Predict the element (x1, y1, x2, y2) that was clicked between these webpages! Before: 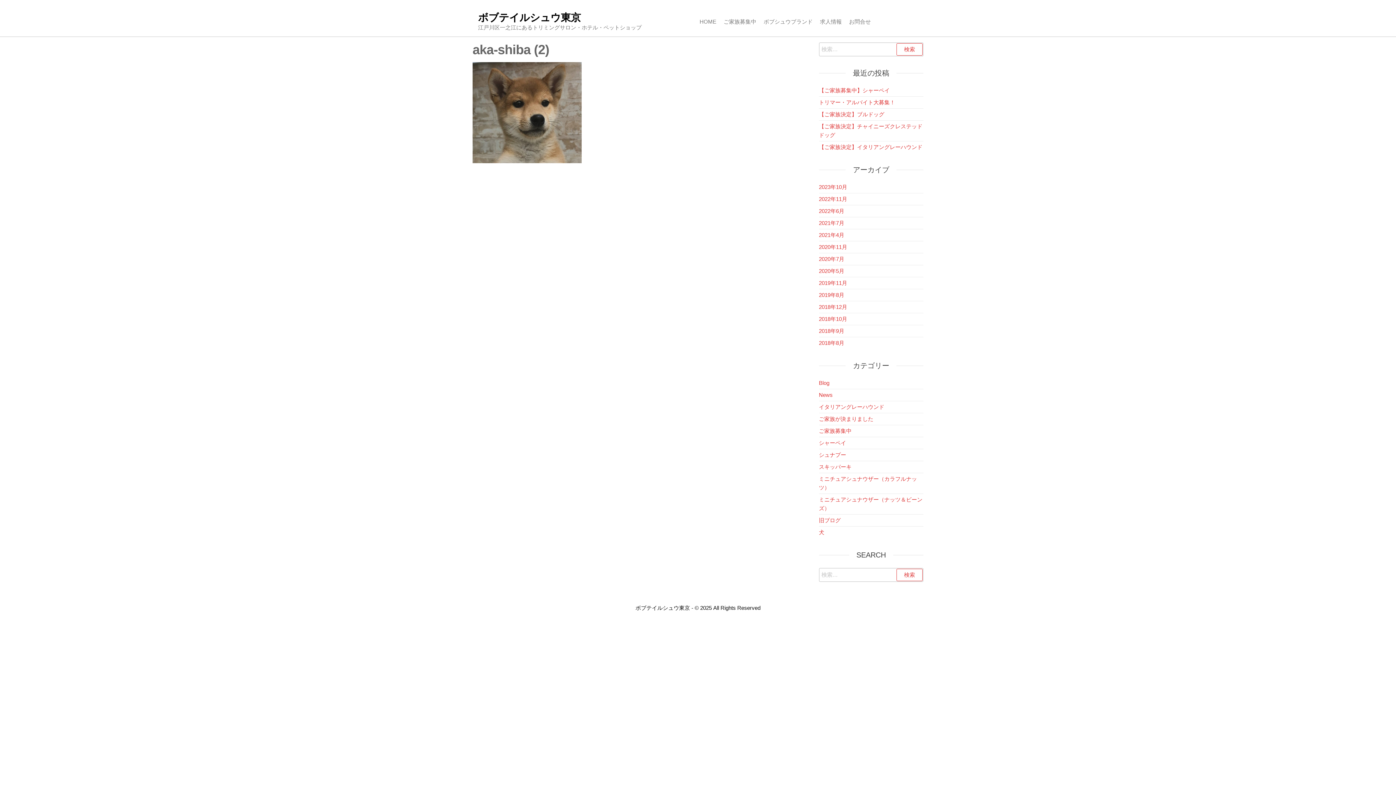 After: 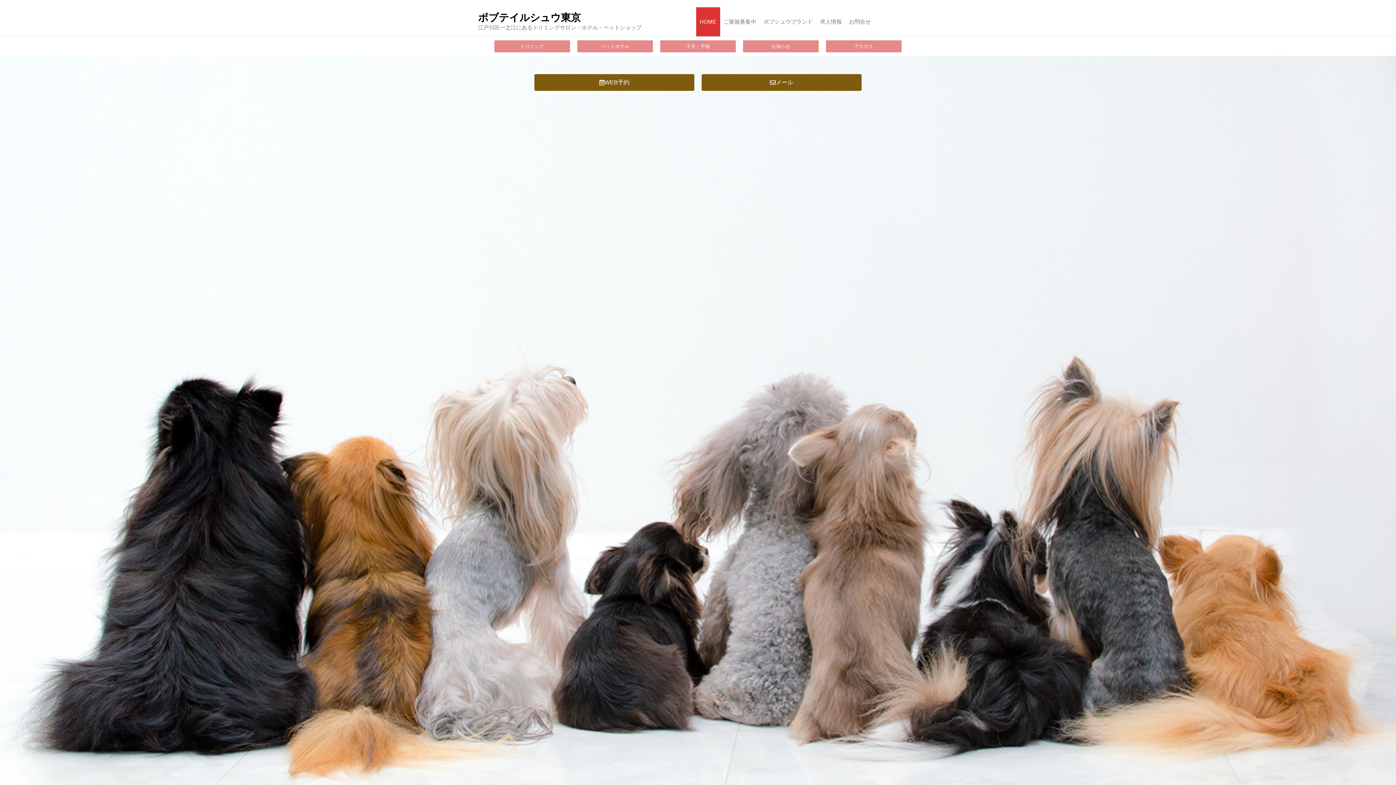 Action: label: ボブテイルシュウ東京 bbox: (478, 12, 580, 23)